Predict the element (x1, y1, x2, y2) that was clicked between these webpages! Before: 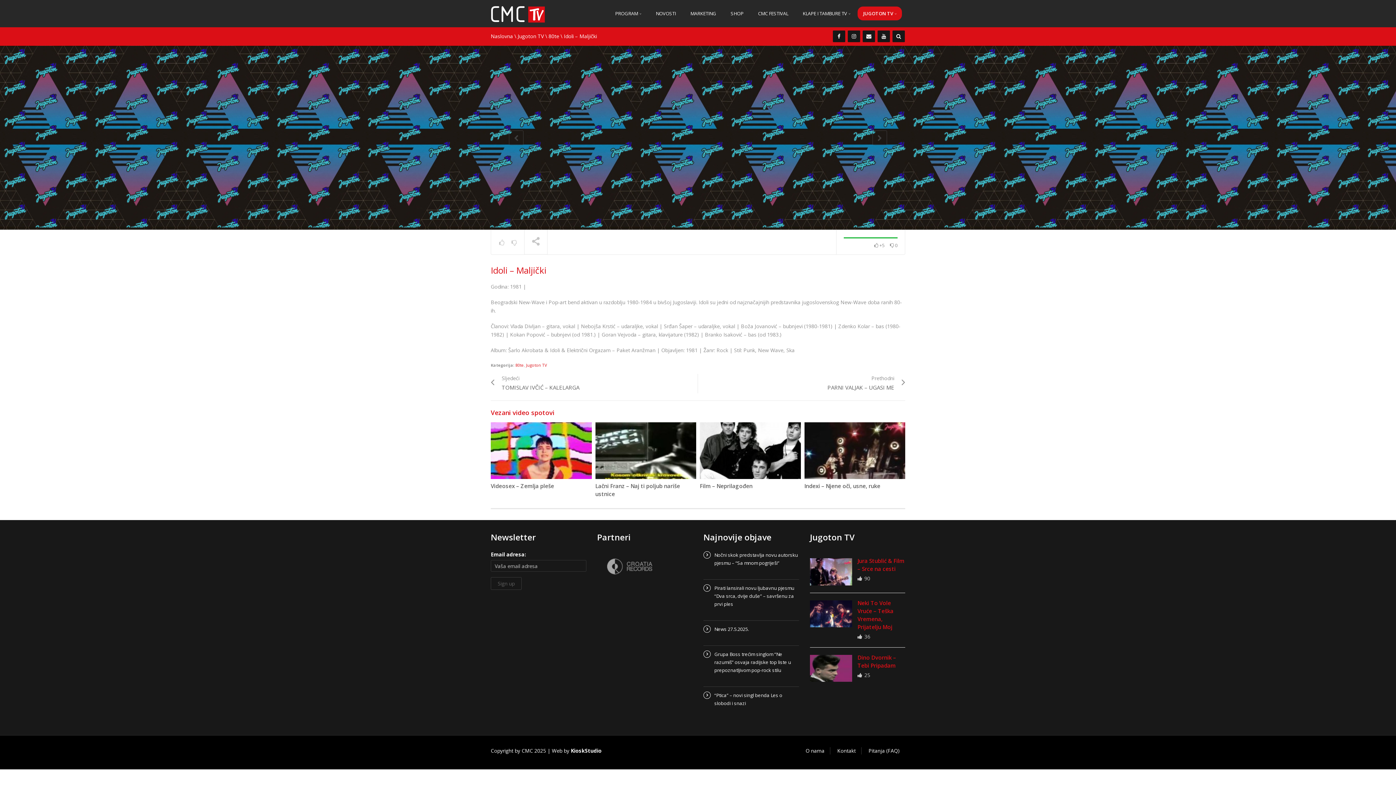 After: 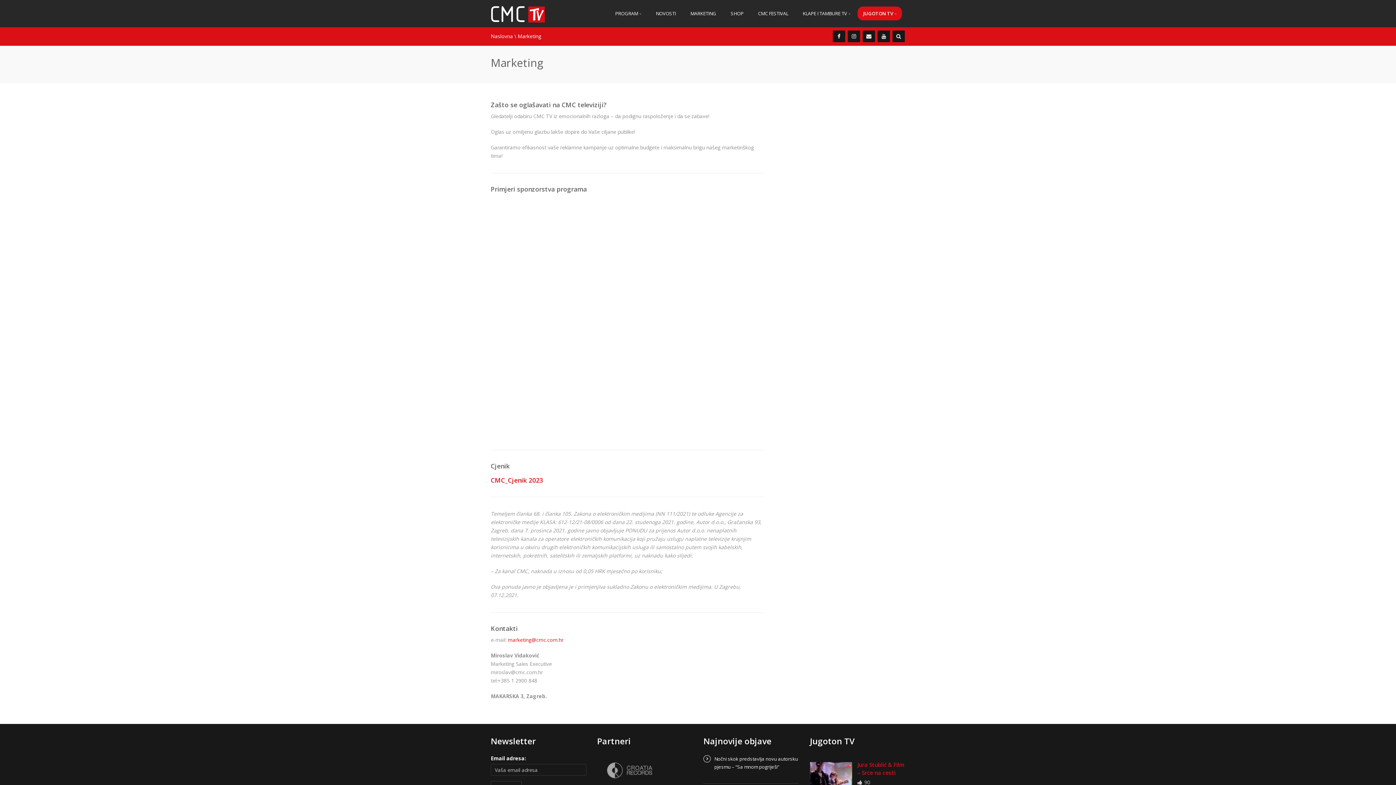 Action: label: MARKETING bbox: (683, 0, 723, 27)